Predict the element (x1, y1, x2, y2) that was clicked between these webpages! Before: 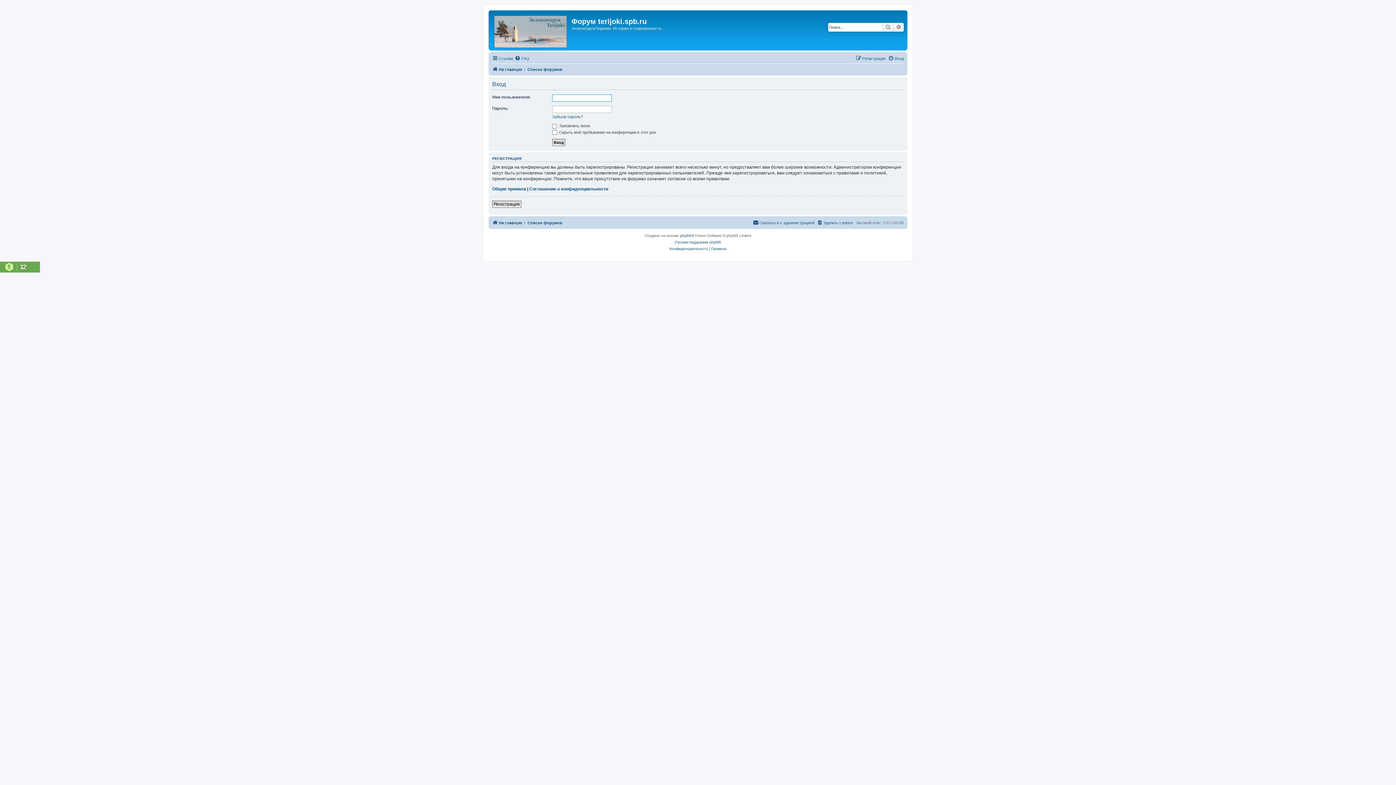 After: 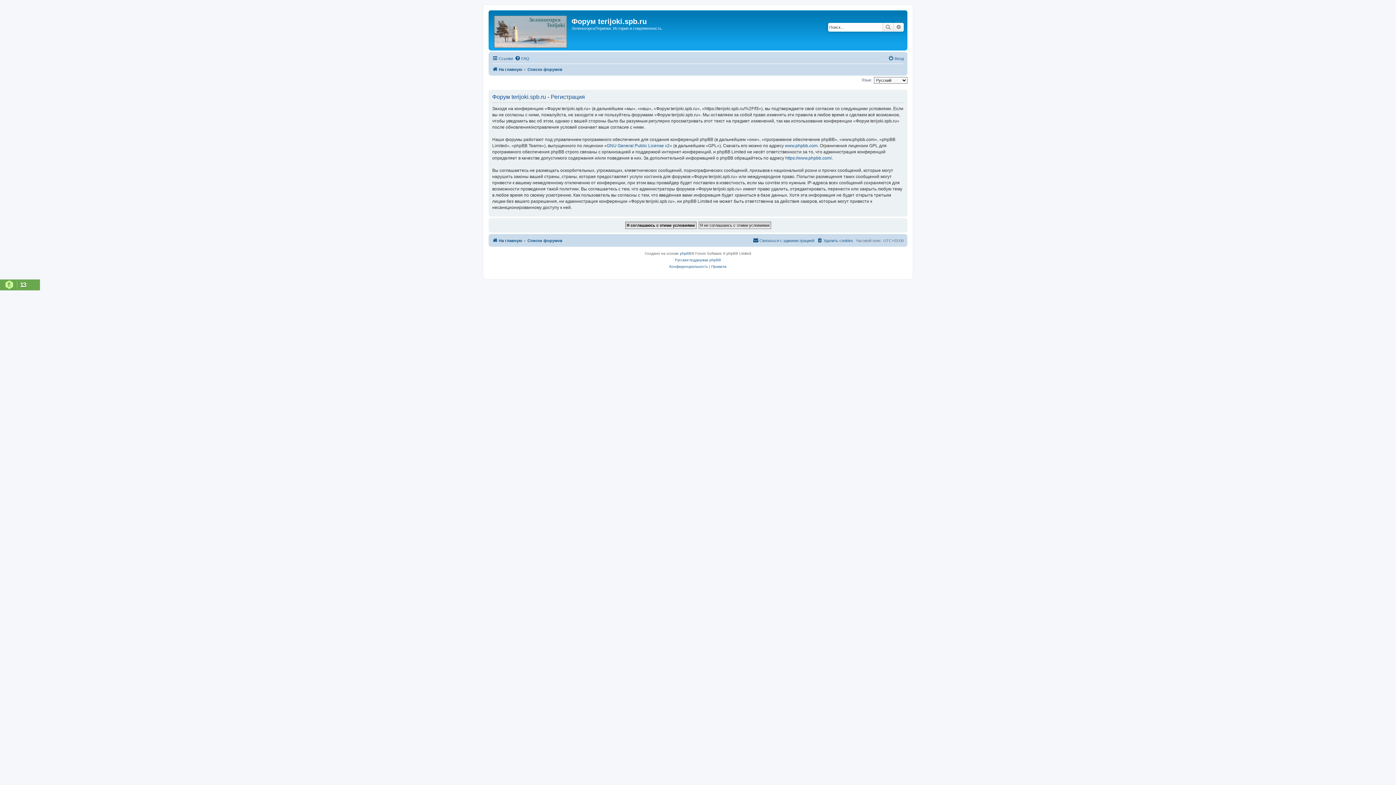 Action: label: Регистрация bbox: (856, 54, 885, 62)